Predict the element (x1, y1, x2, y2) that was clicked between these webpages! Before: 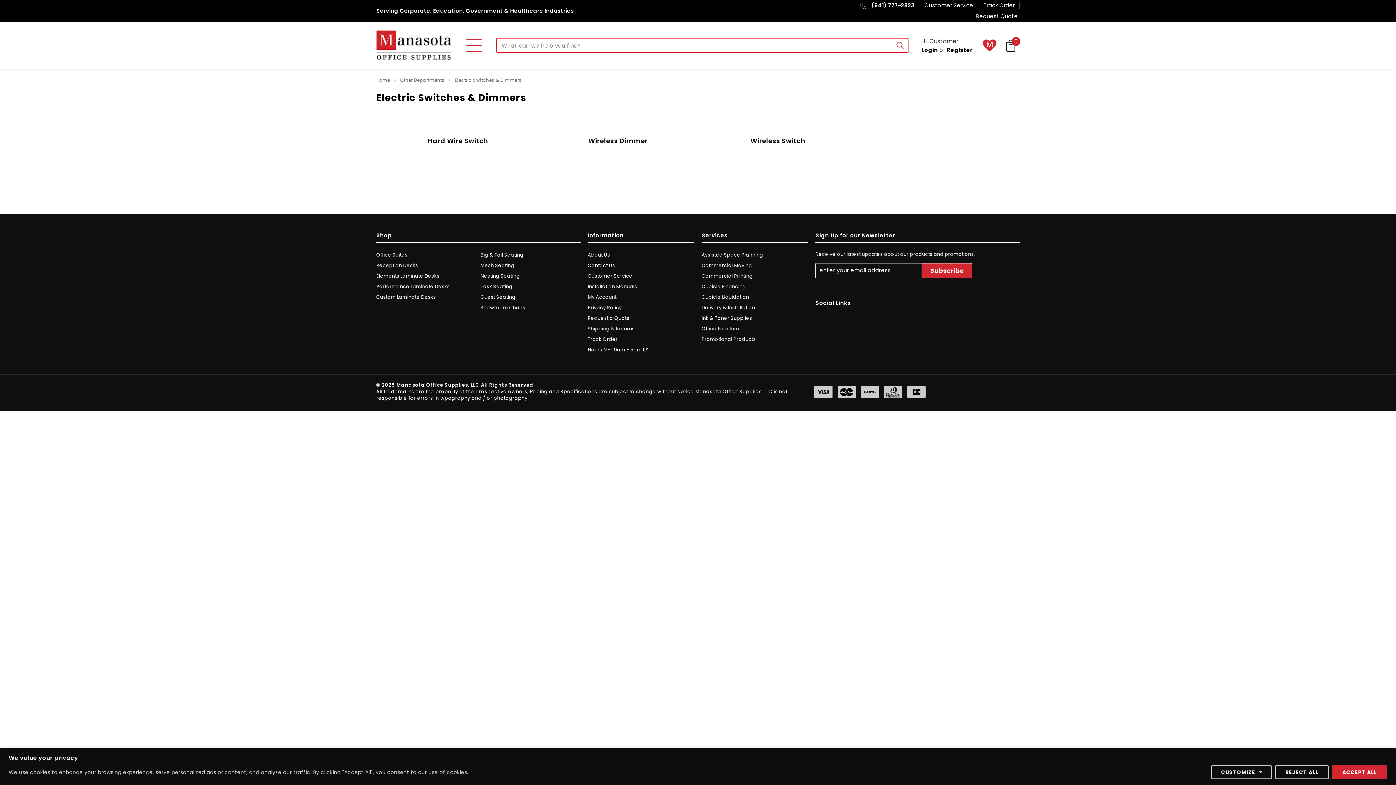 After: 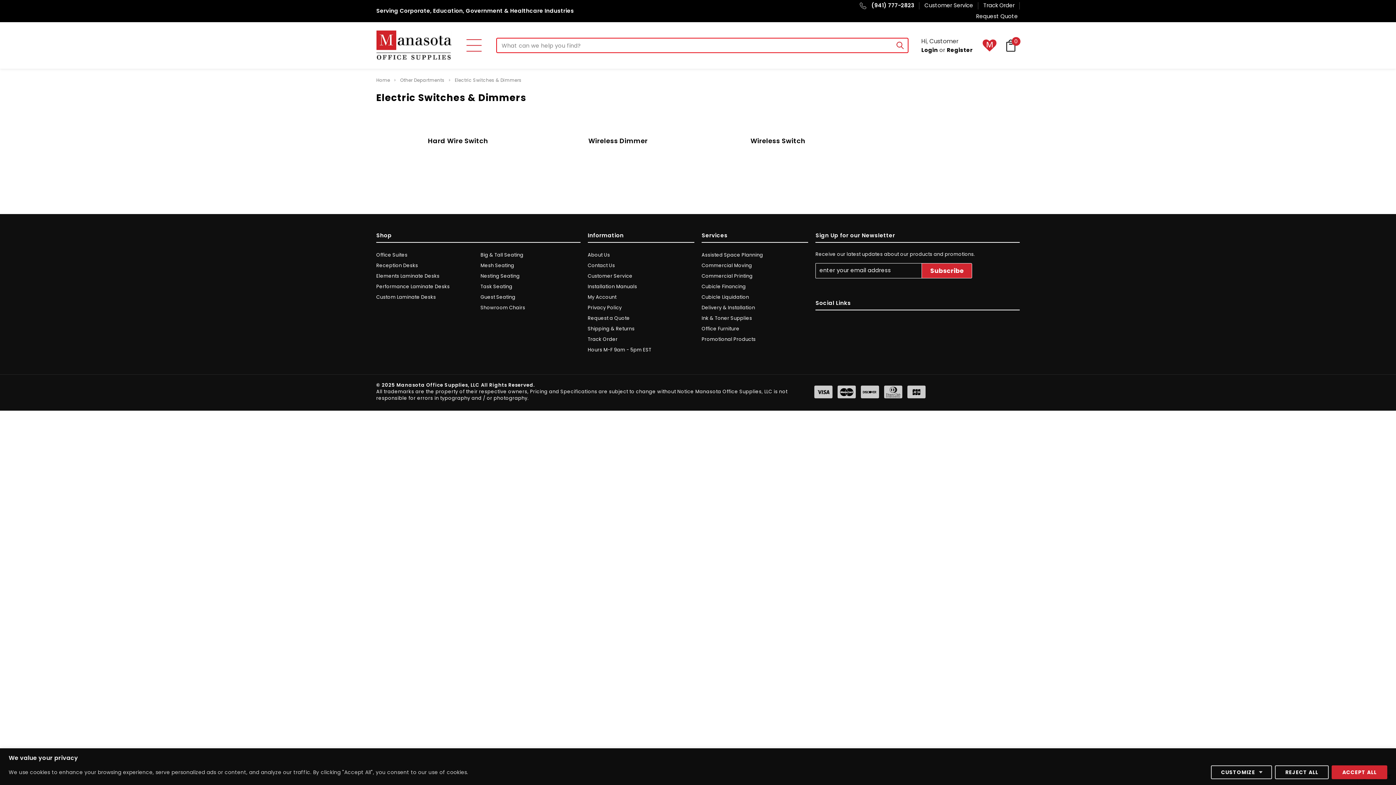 Action: bbox: (454, 77, 521, 83) label: Electric Switches & Dimmers